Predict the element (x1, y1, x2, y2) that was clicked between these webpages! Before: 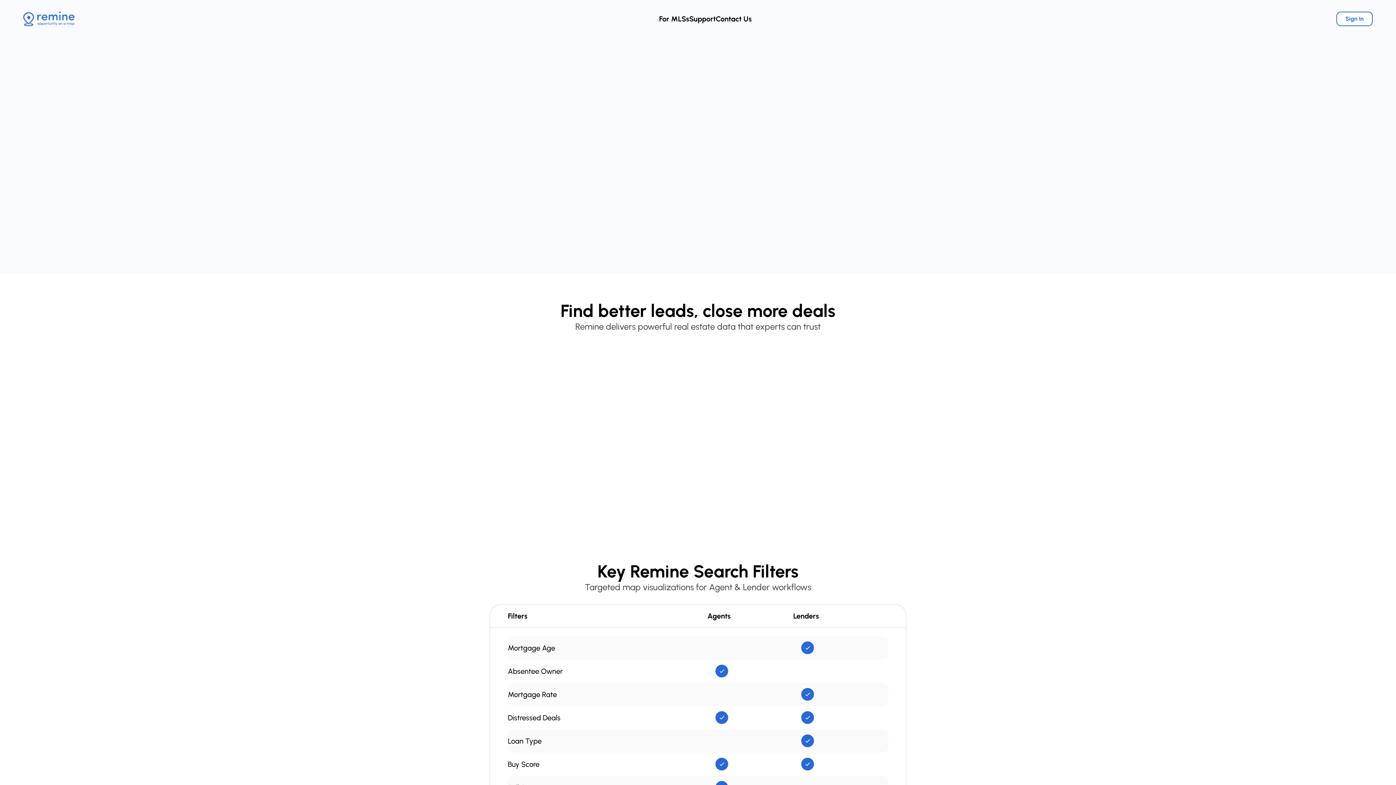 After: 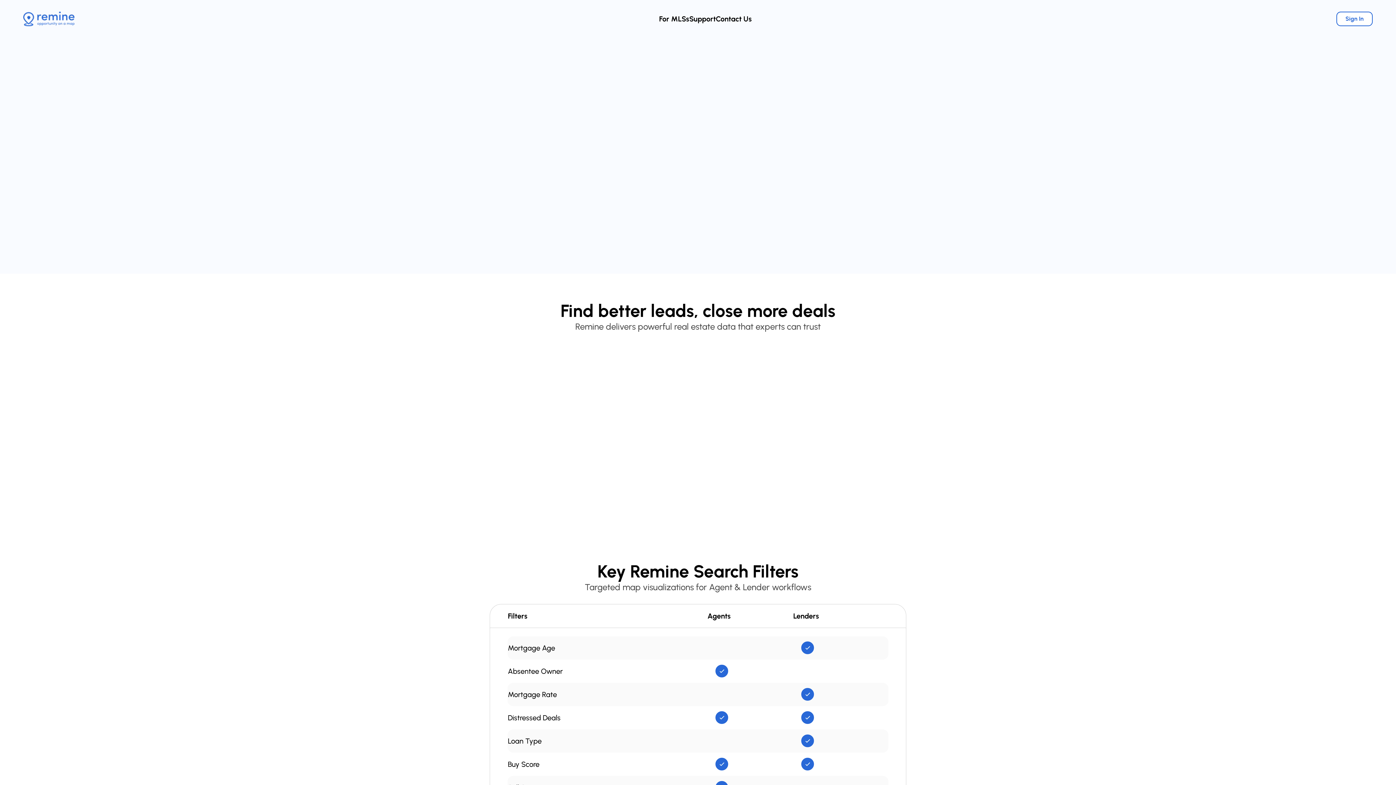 Action: label: Sign Up bbox: (447, 157, 485, 170)